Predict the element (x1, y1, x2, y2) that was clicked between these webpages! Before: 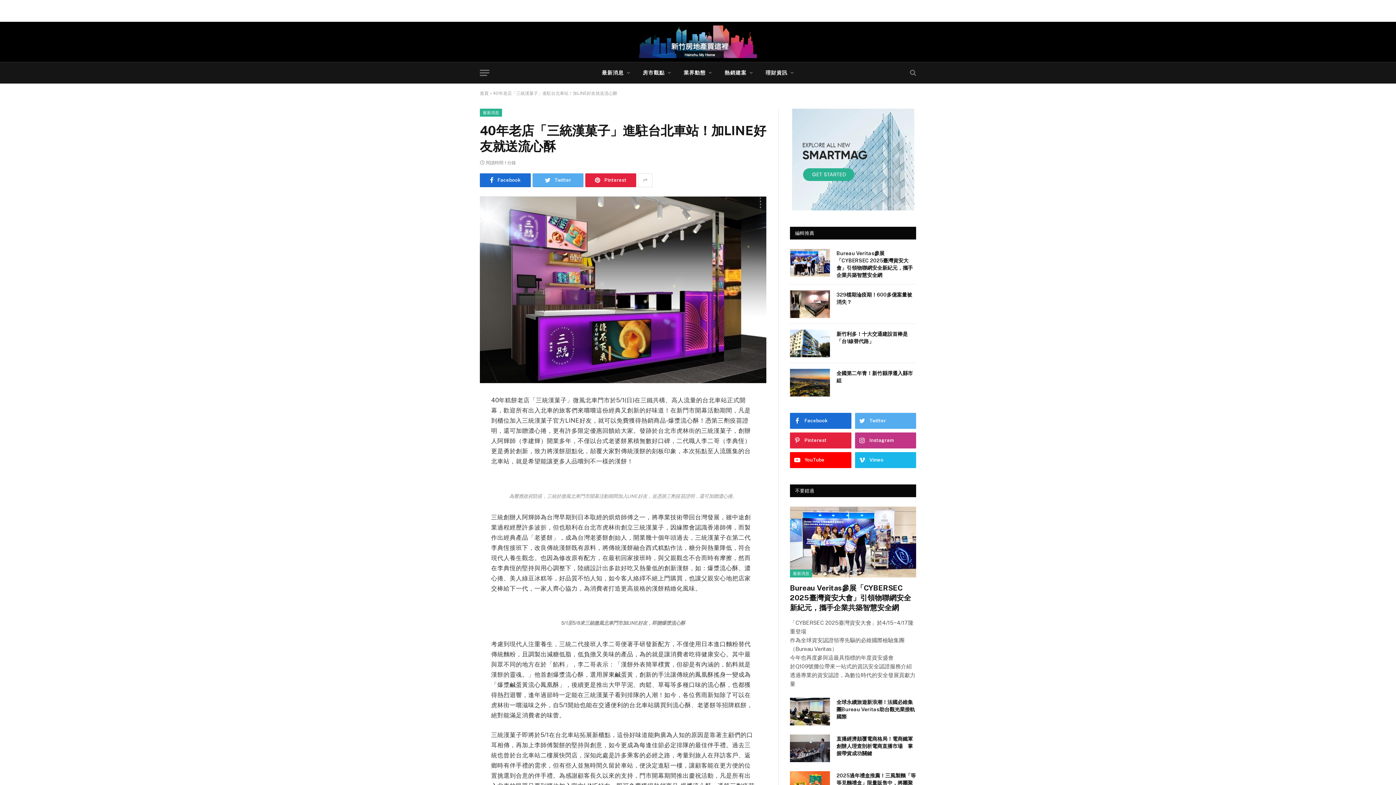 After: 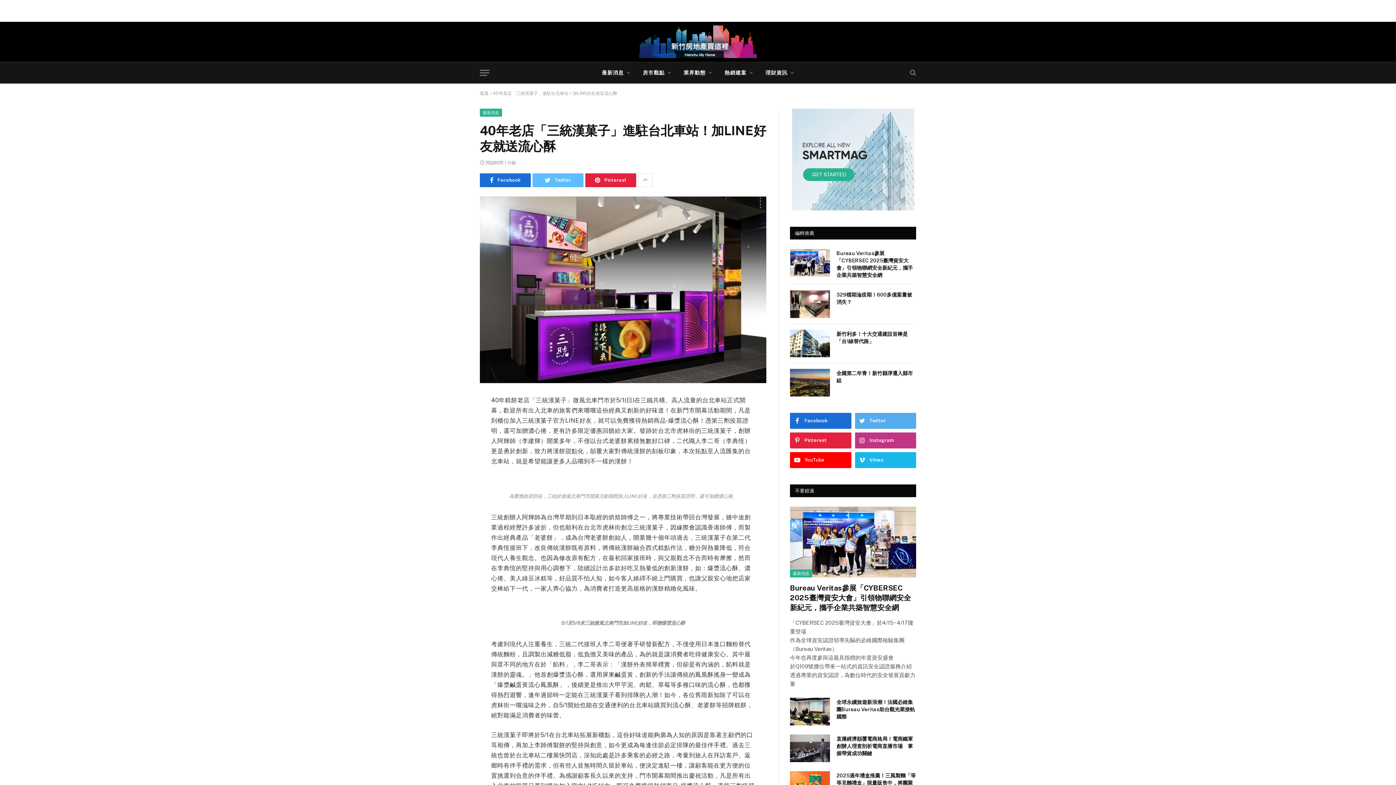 Action: label: Twitter bbox: (532, 173, 583, 187)